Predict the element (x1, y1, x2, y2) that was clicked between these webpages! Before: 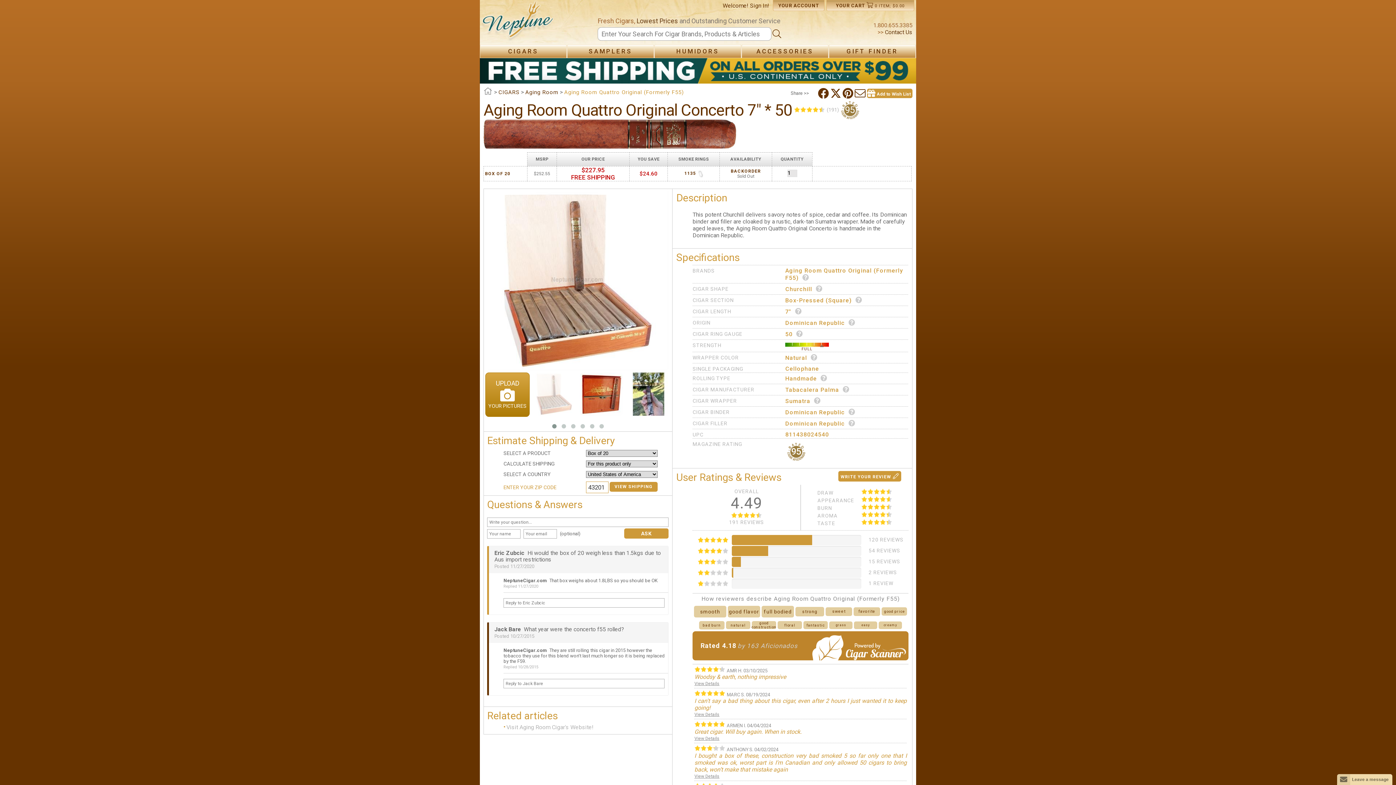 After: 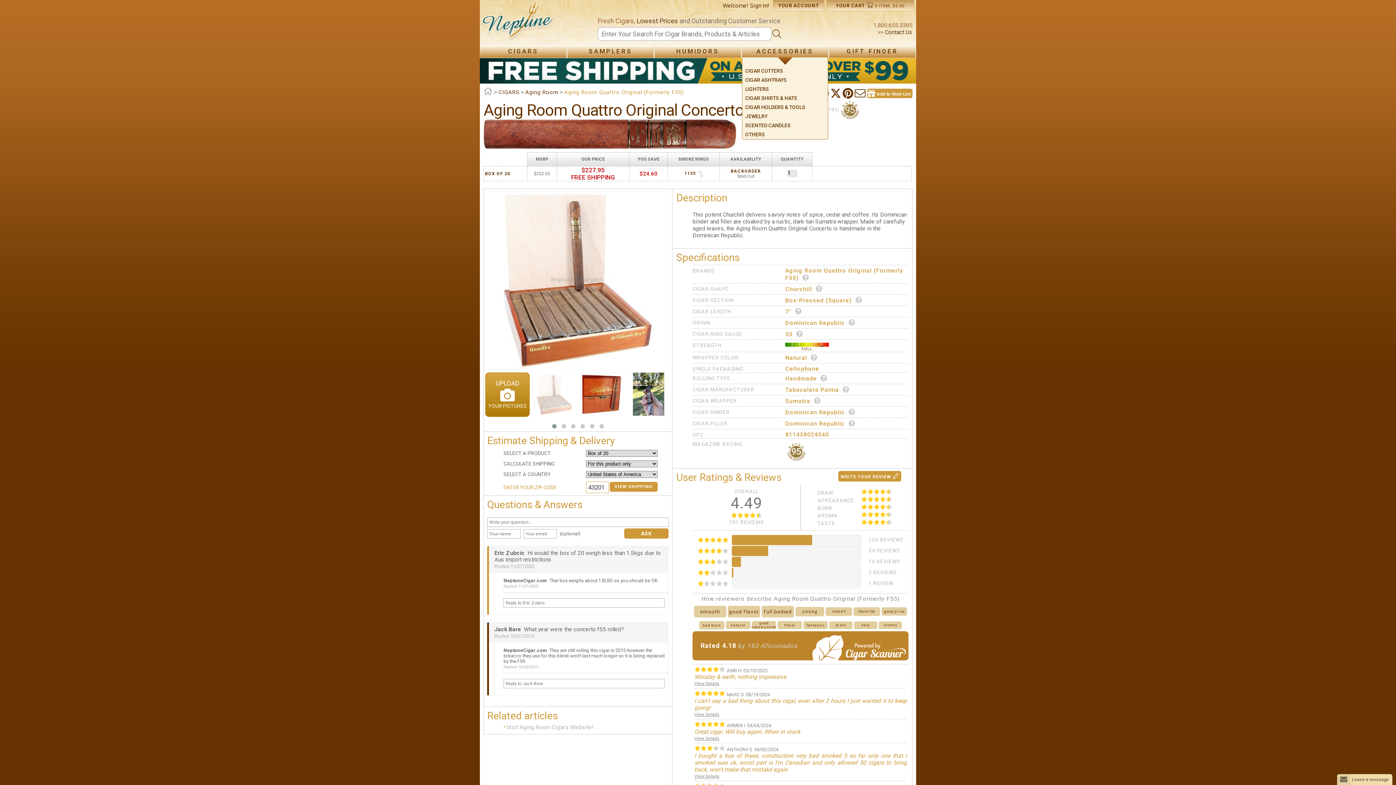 Action: bbox: (756, 47, 813, 54) label: ACCESSORIES